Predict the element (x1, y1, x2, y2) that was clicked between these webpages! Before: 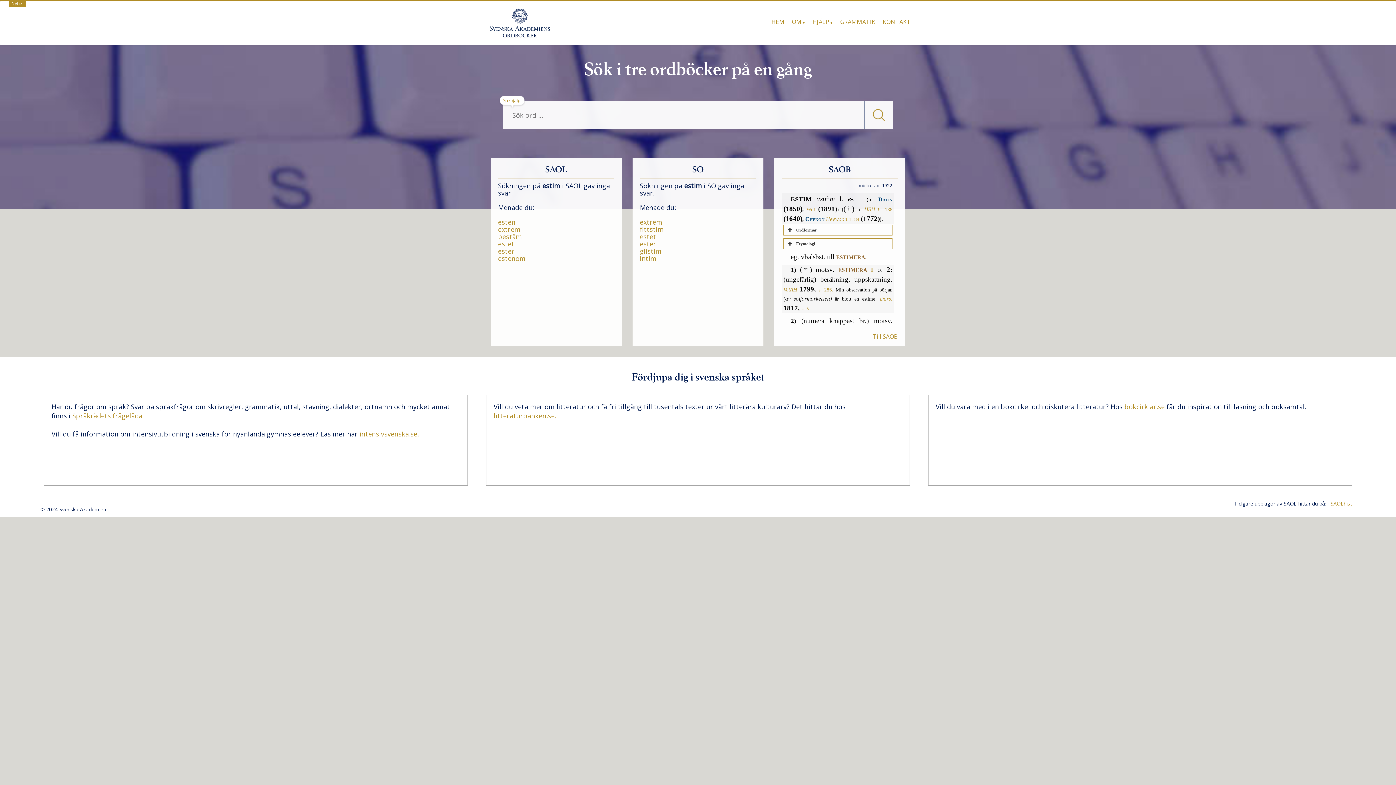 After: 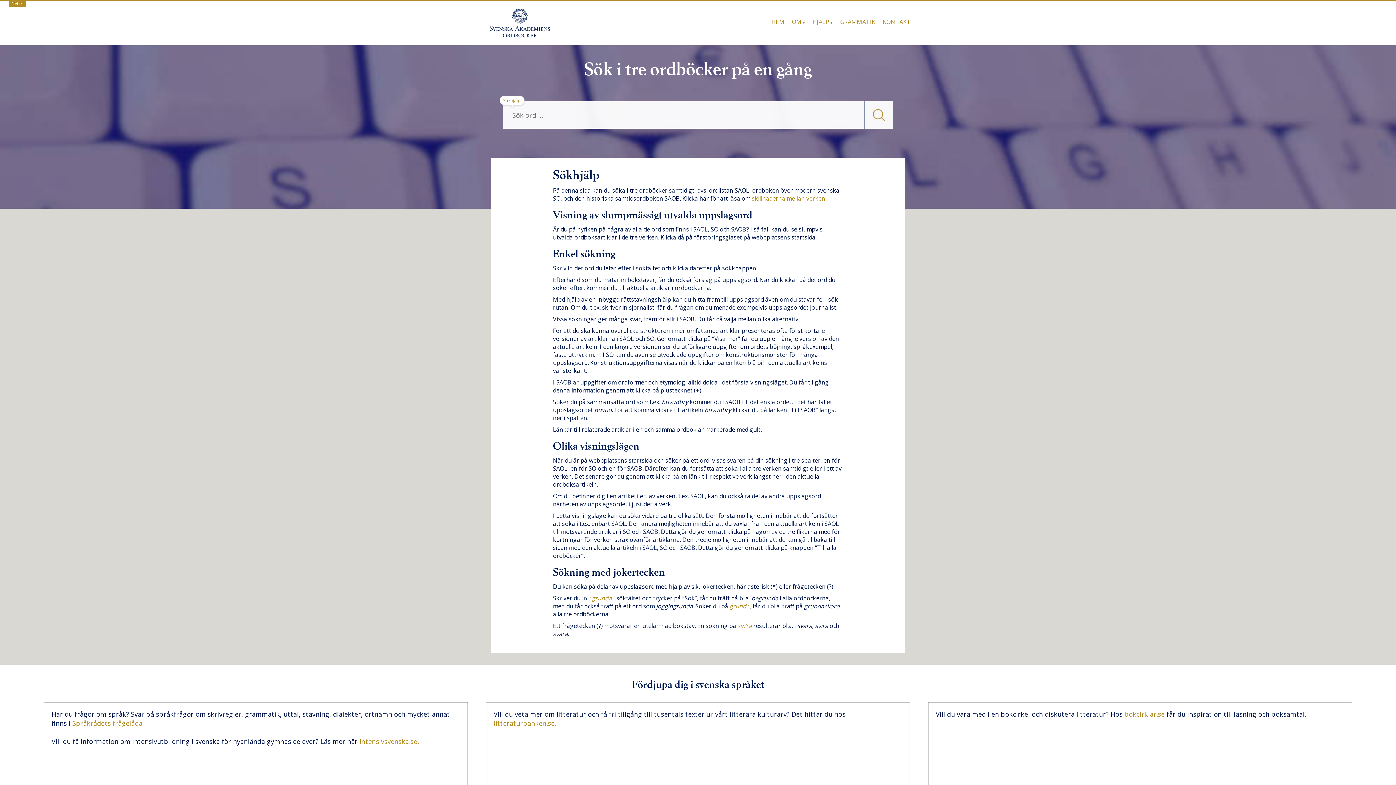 Action: label: Sökhjälp bbox: (503, 97, 521, 103)